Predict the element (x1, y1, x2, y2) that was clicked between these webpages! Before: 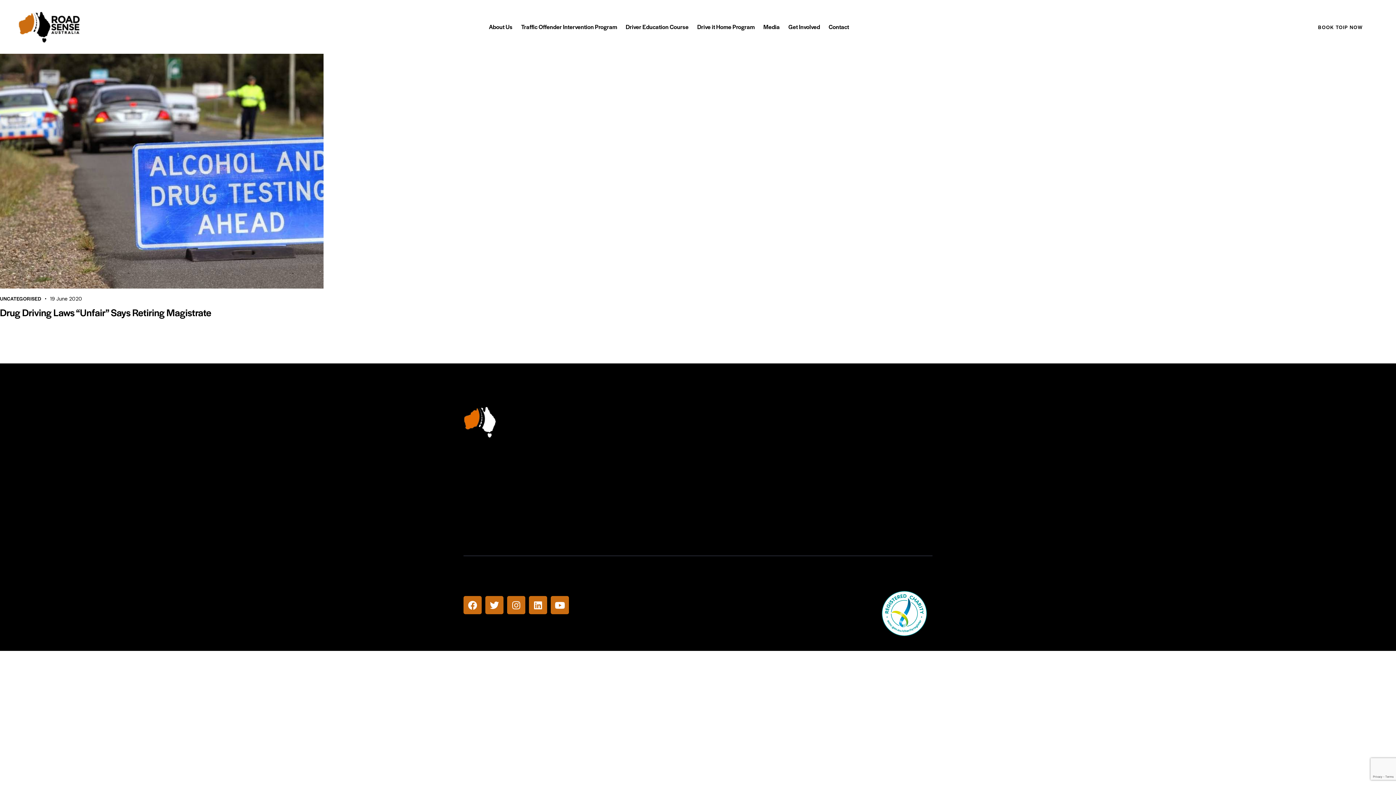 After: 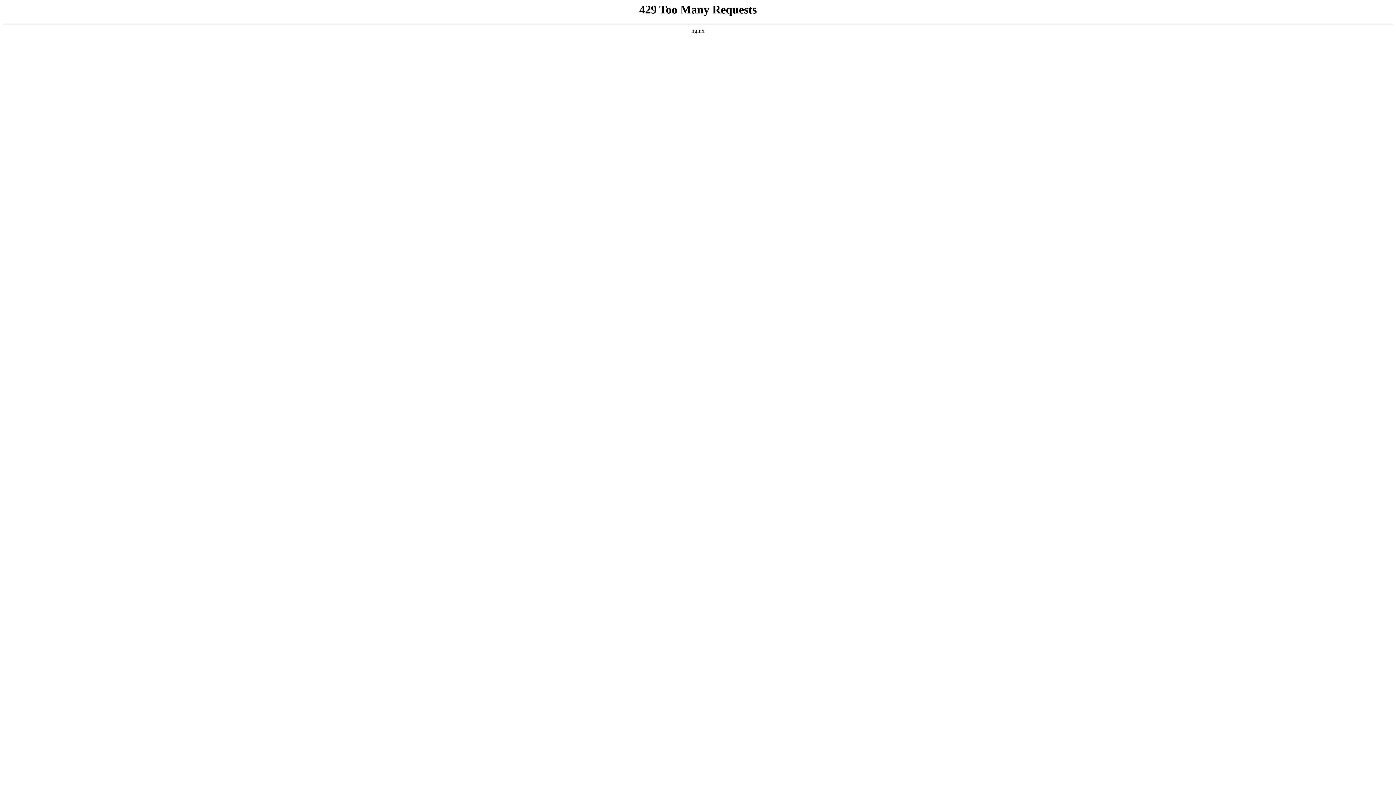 Action: label: Drive it Home bbox: (737, 460, 774, 472)